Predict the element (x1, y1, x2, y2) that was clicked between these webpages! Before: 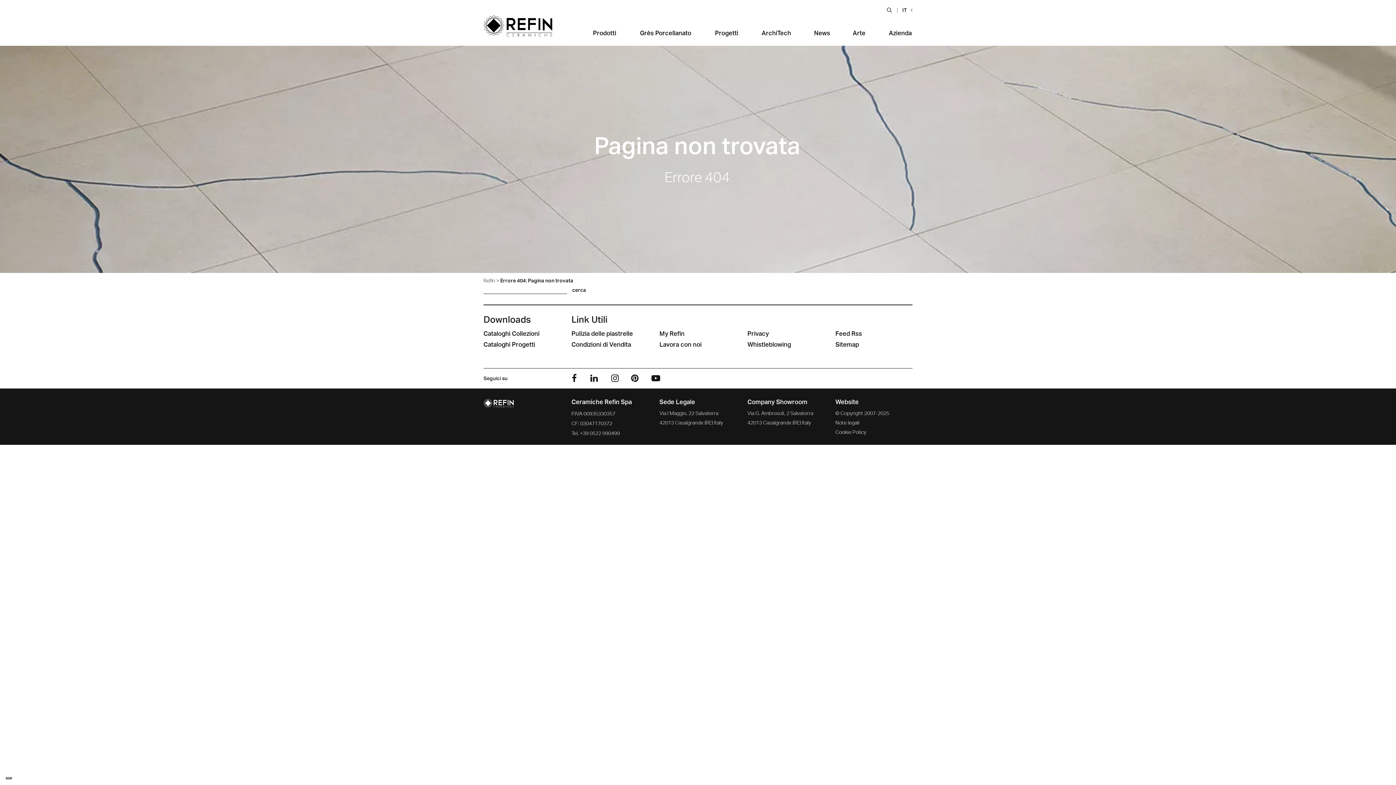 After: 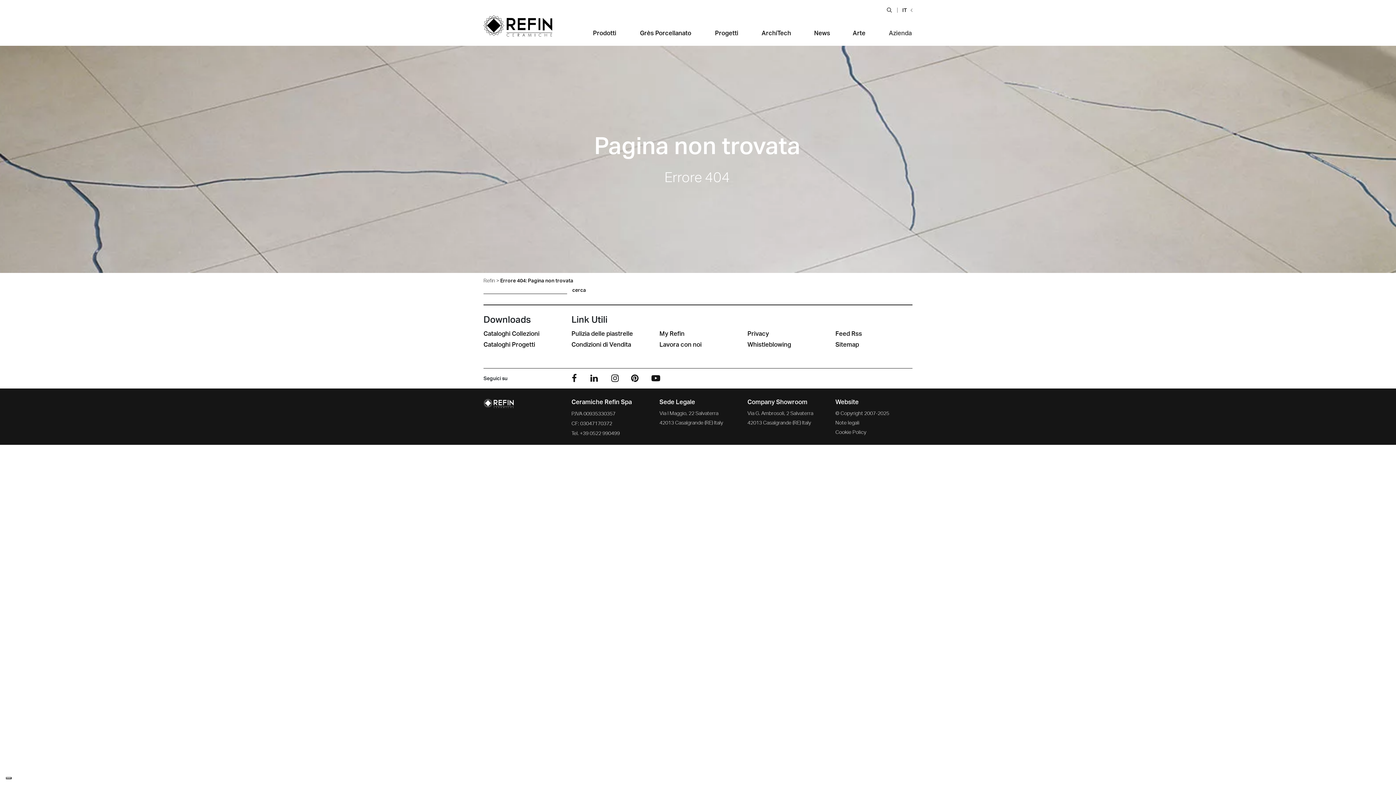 Action: bbox: (888, 22, 912, 45) label: Azienda